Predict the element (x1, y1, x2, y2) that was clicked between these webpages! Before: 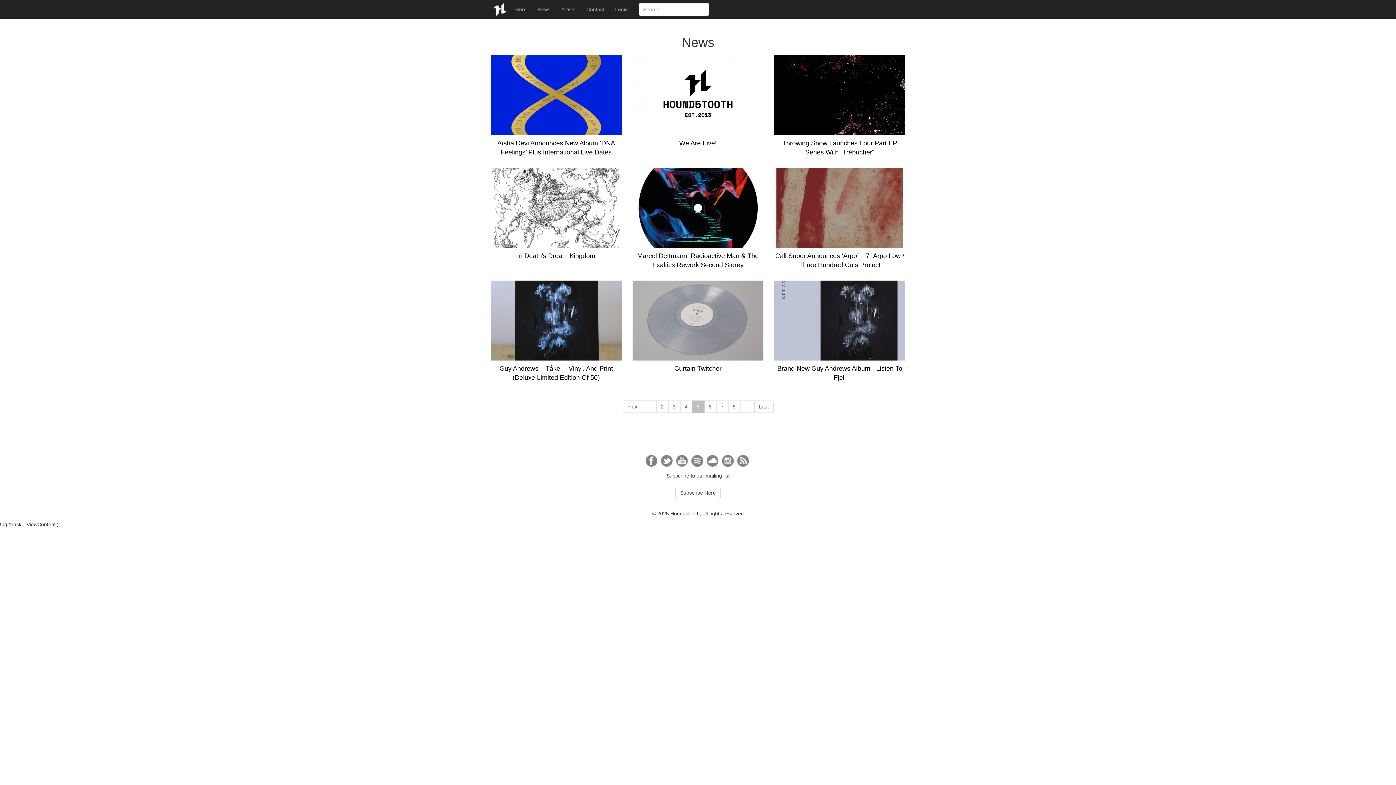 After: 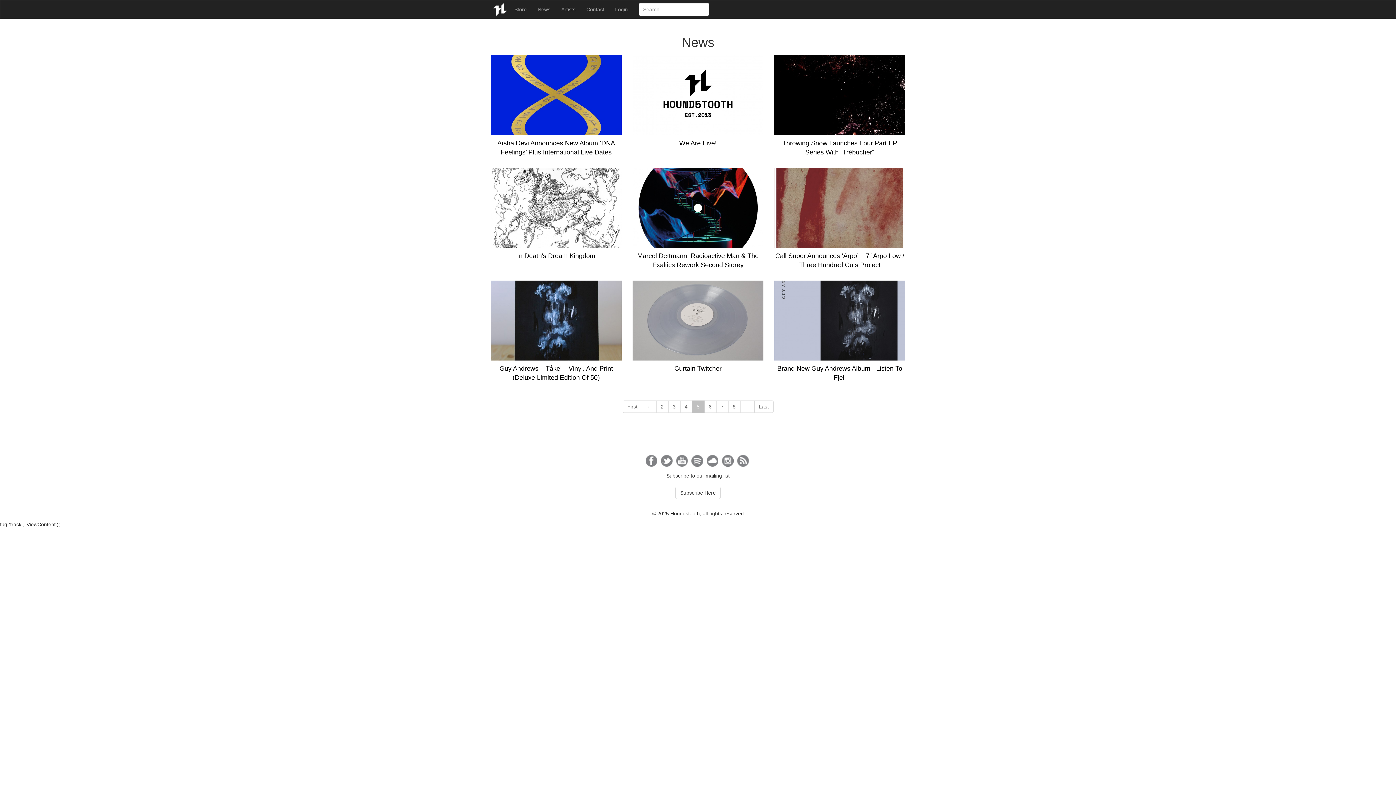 Action: bbox: (722, 455, 733, 466)